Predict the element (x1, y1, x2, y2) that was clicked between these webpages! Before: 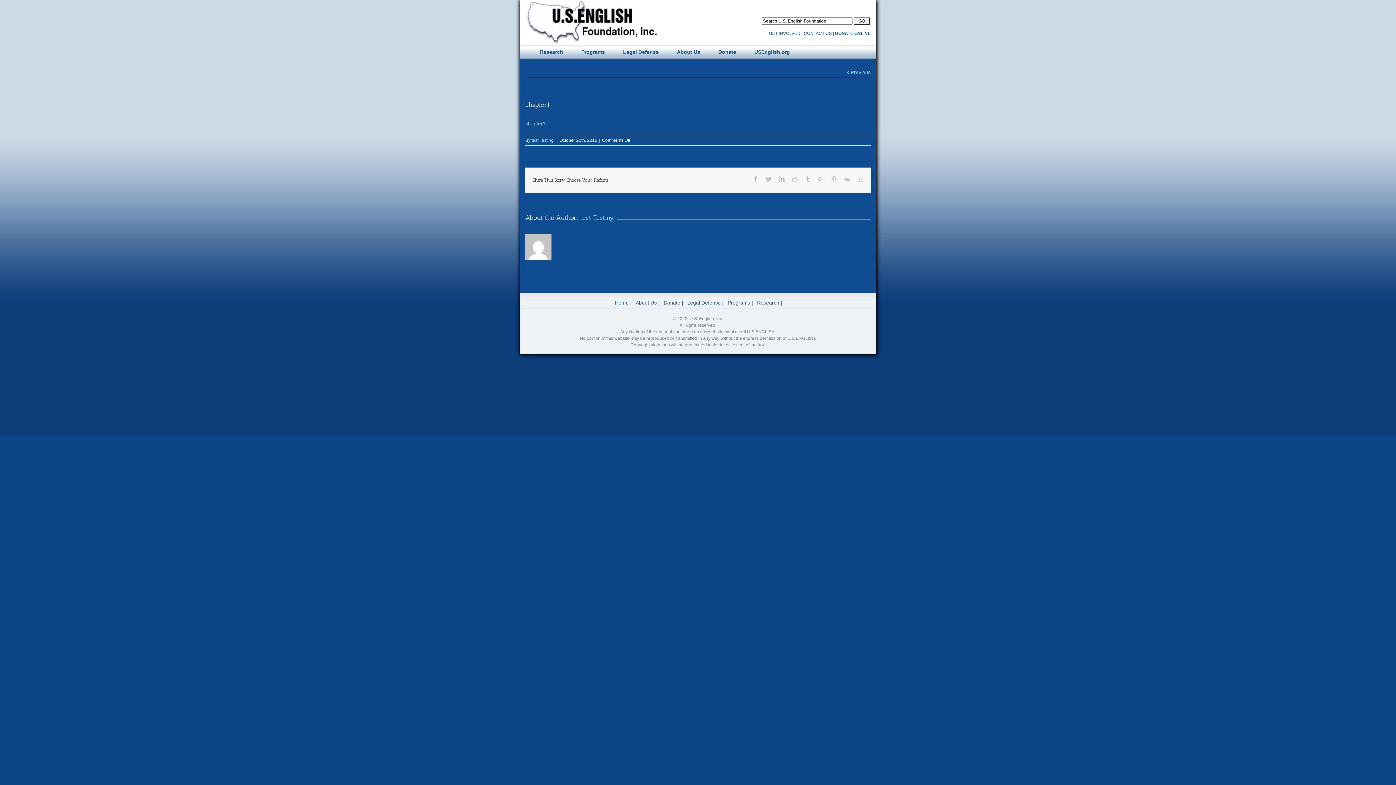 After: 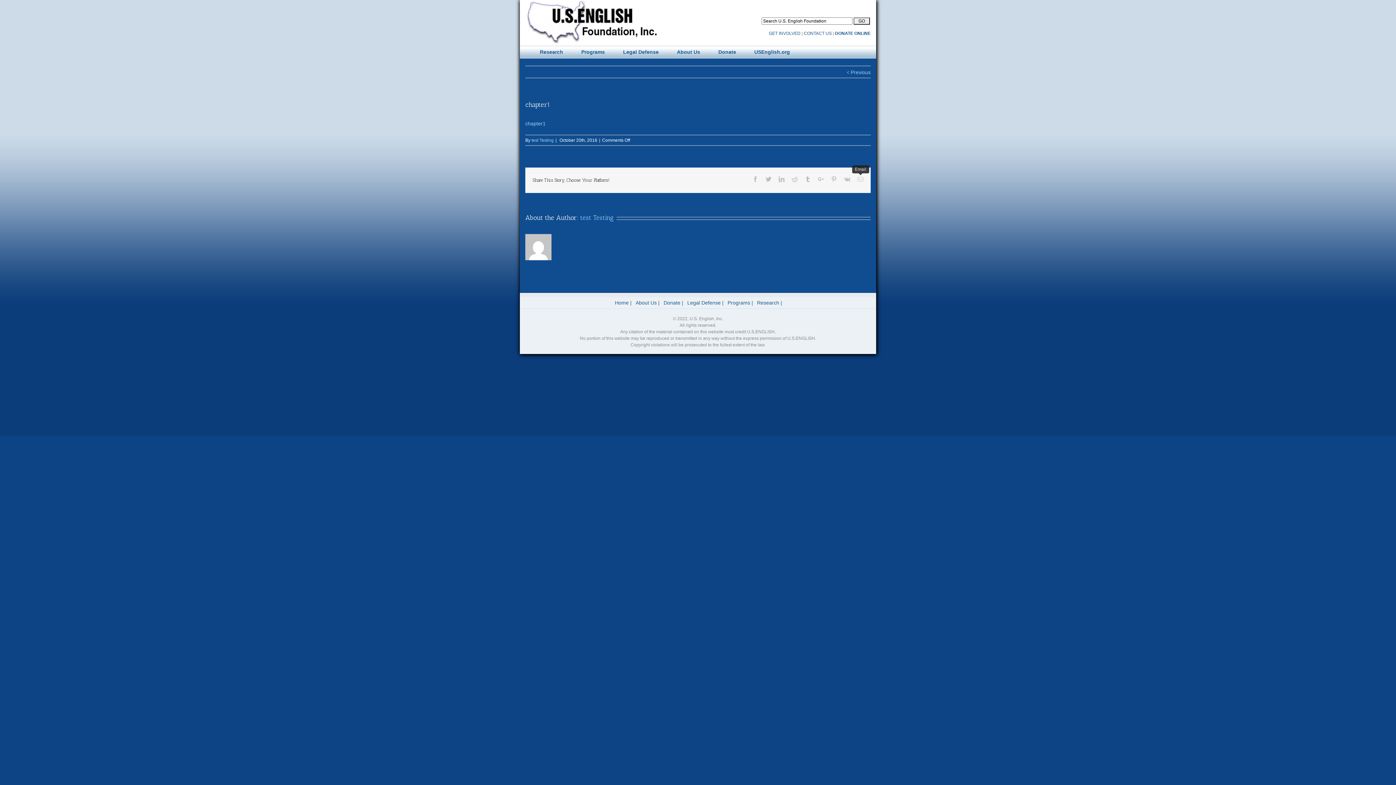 Action: bbox: (857, 176, 863, 182) label: Email